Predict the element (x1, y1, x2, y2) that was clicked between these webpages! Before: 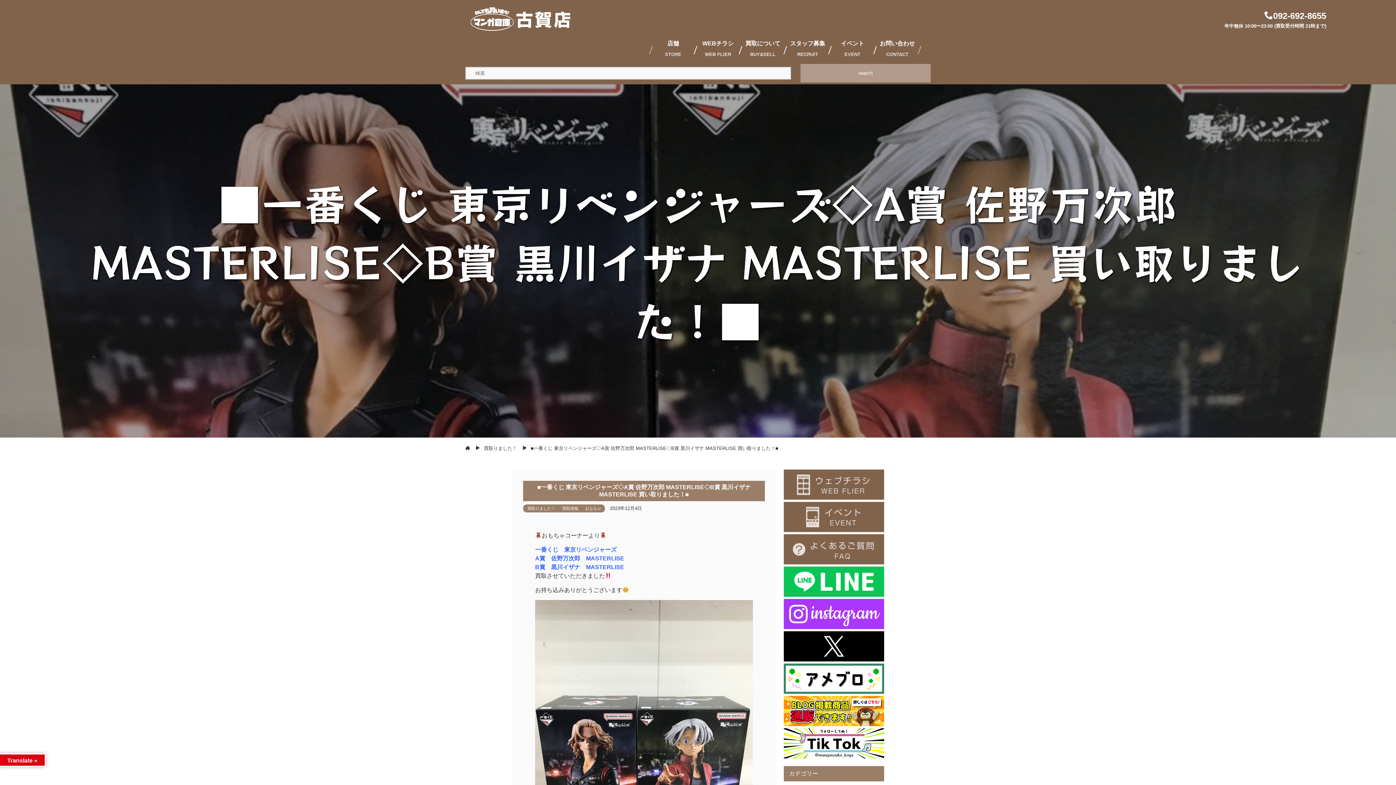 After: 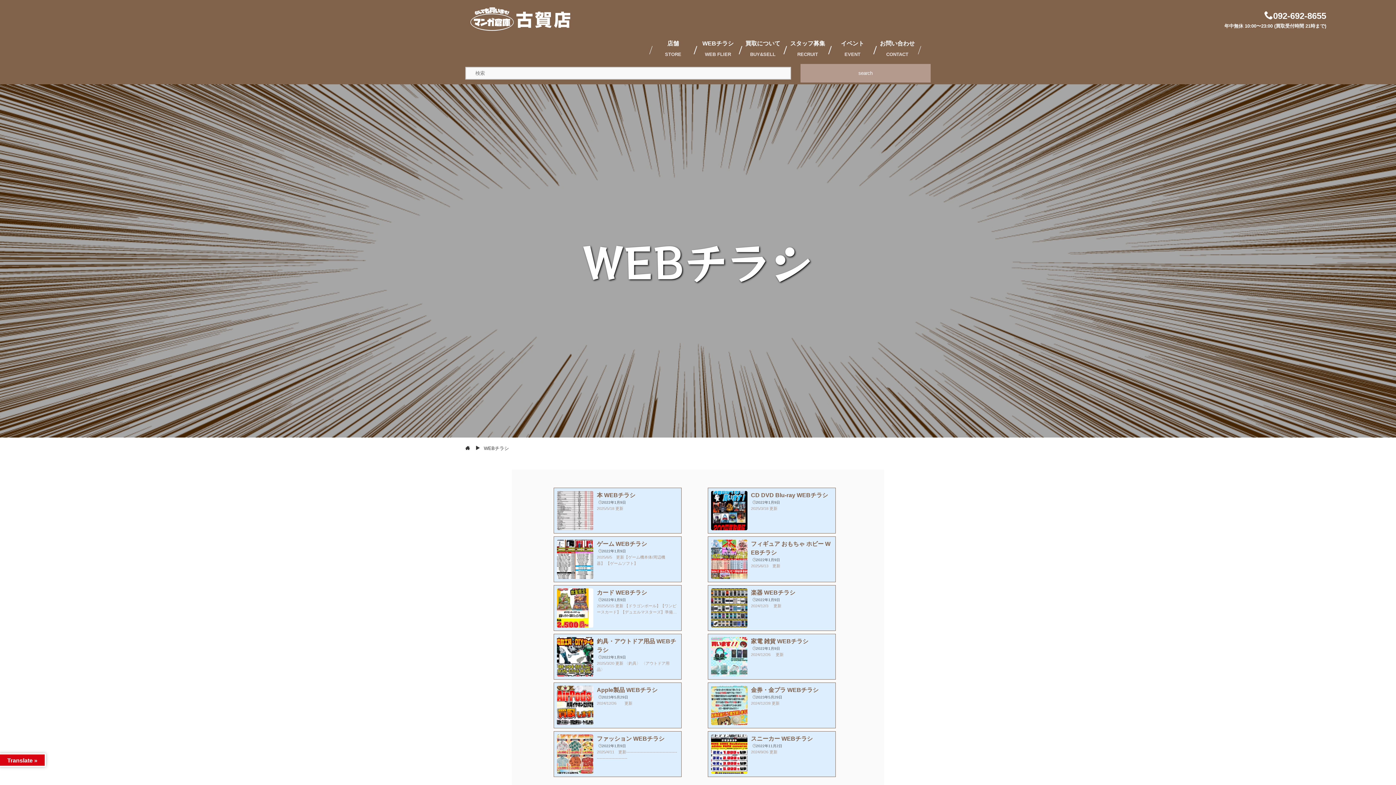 Action: bbox: (783, 494, 884, 501) label:  